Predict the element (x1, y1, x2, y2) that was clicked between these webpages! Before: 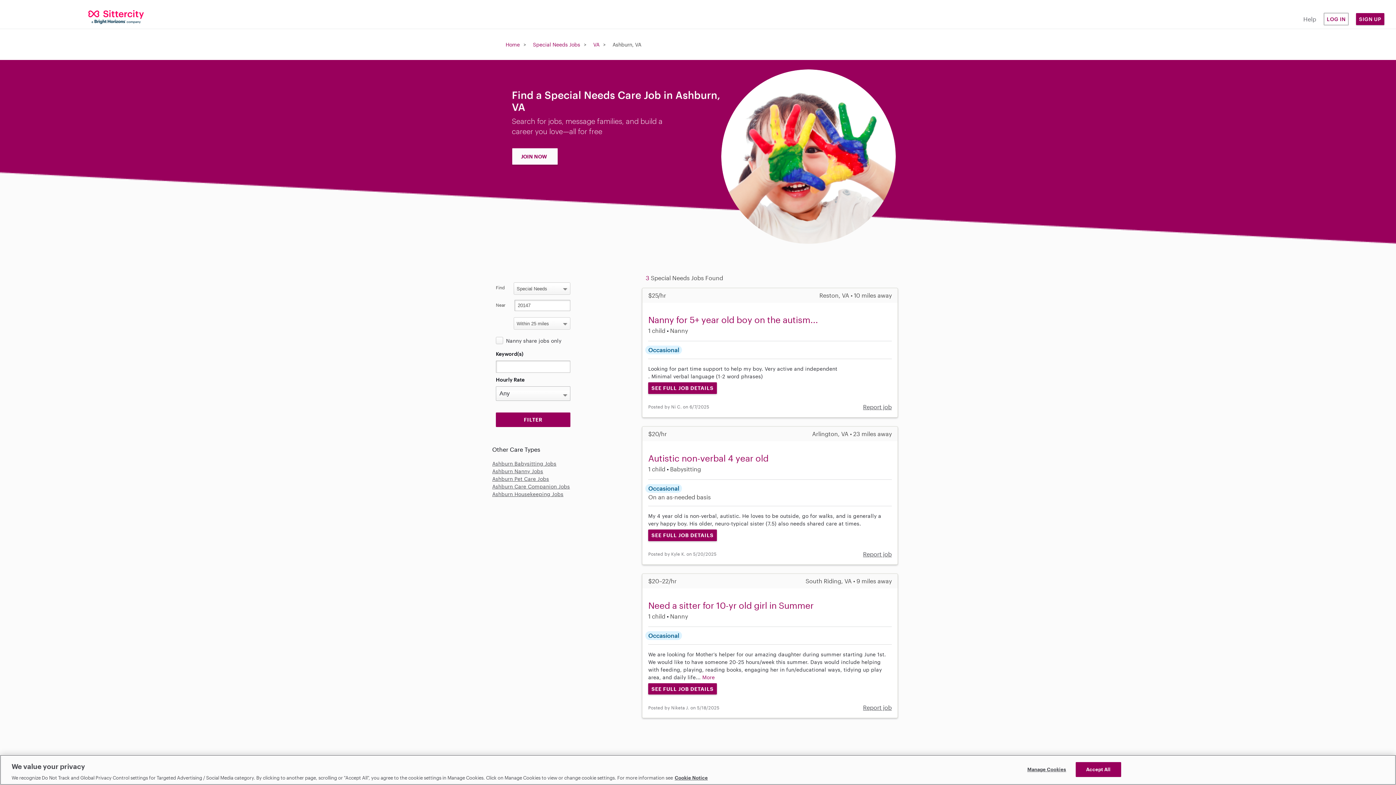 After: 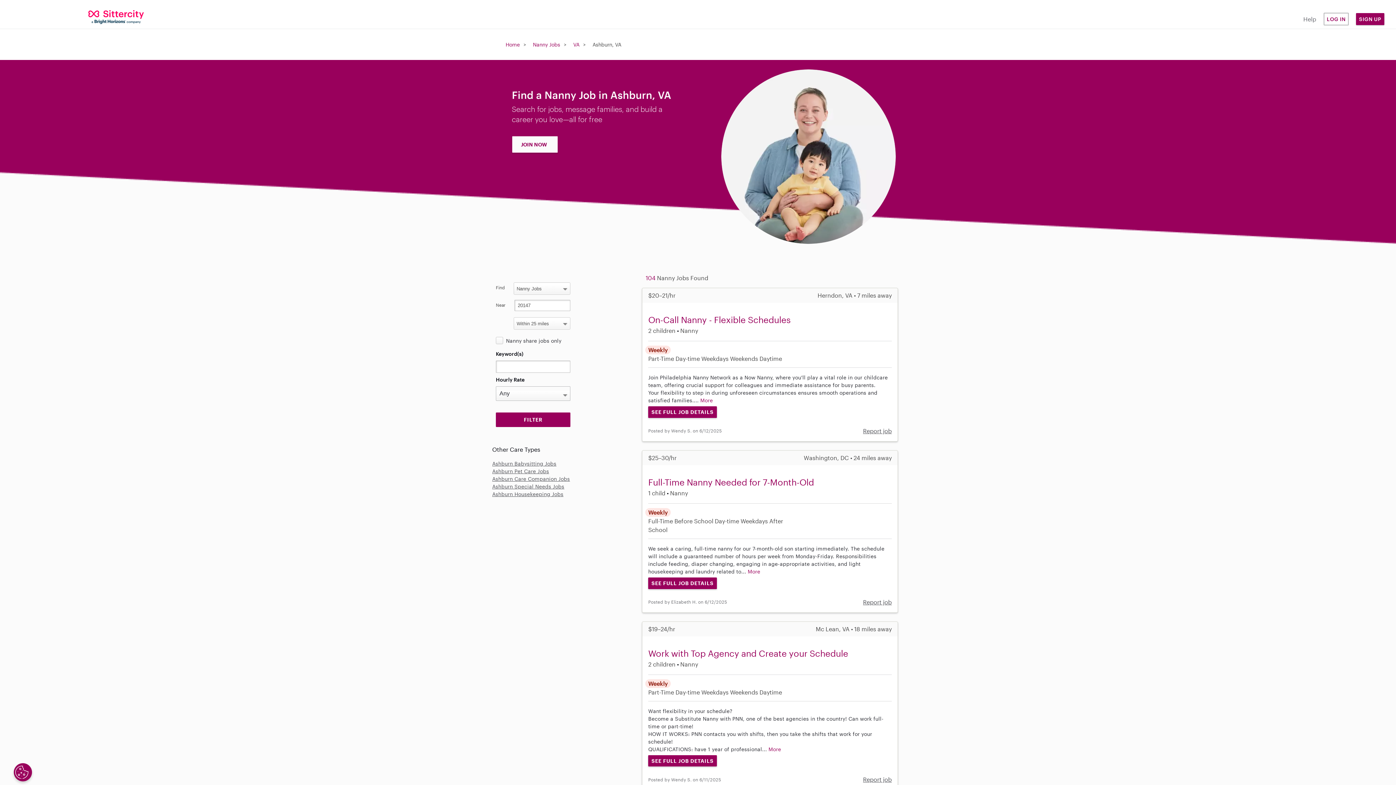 Action: bbox: (492, 468, 543, 474) label: Ashburn Nanny Jobs